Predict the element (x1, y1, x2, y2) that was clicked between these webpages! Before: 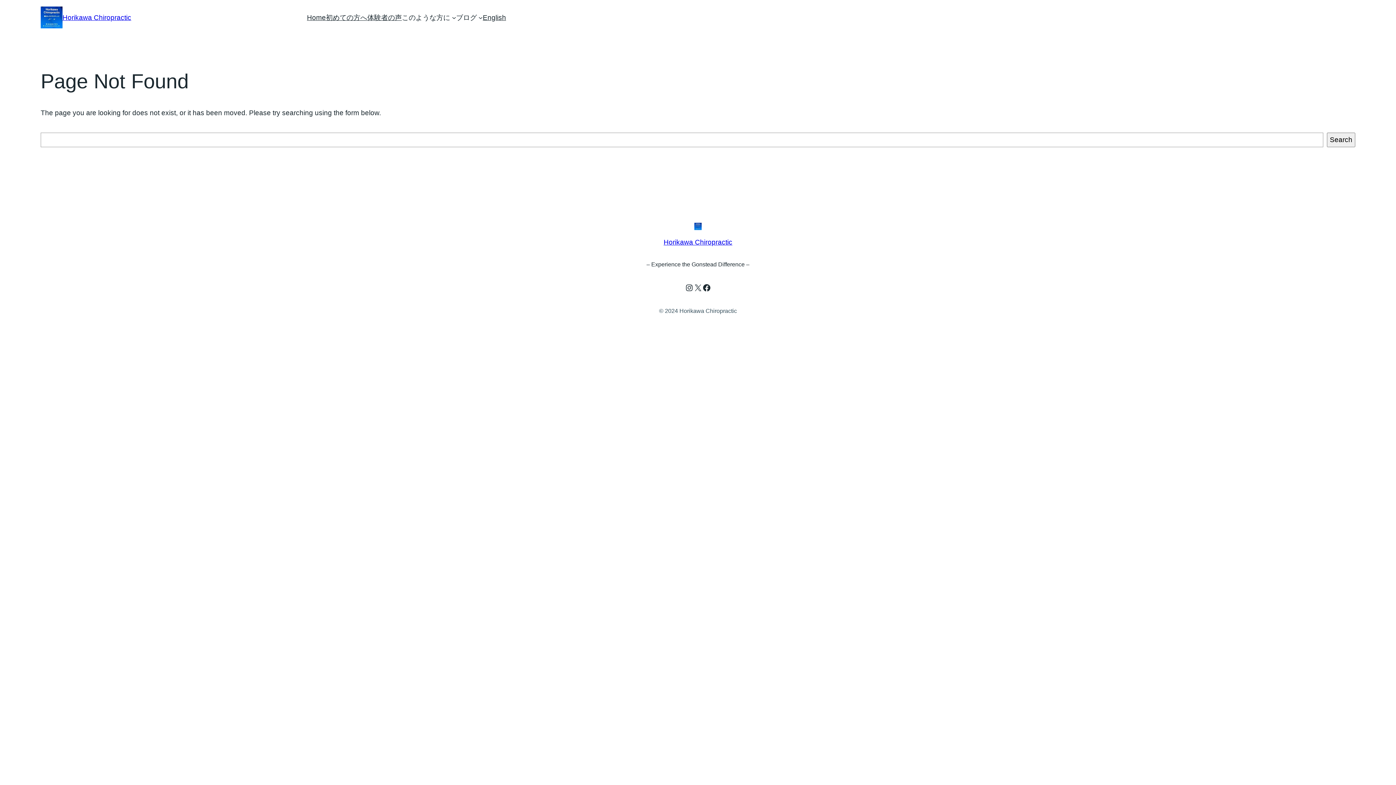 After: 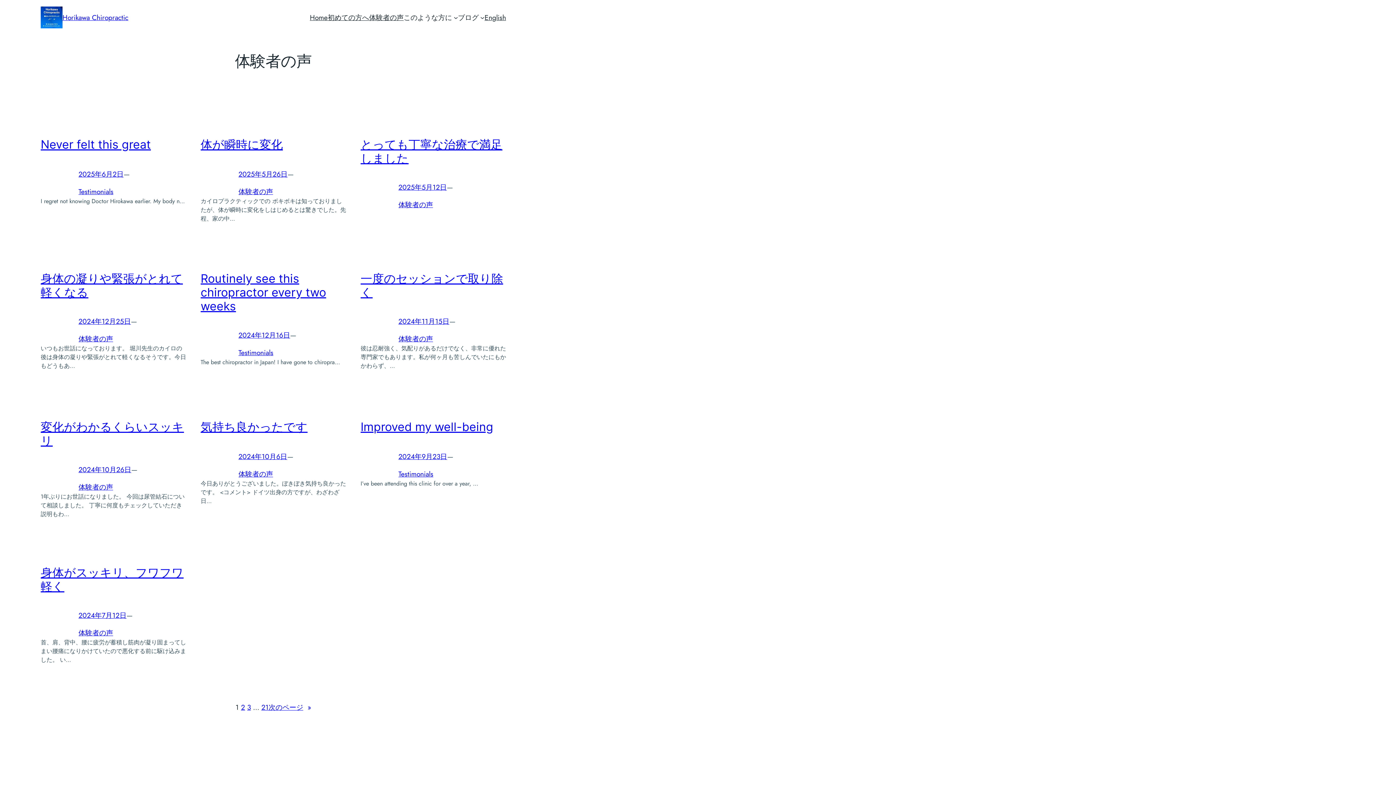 Action: bbox: (367, 12, 401, 22) label: 体験者の声